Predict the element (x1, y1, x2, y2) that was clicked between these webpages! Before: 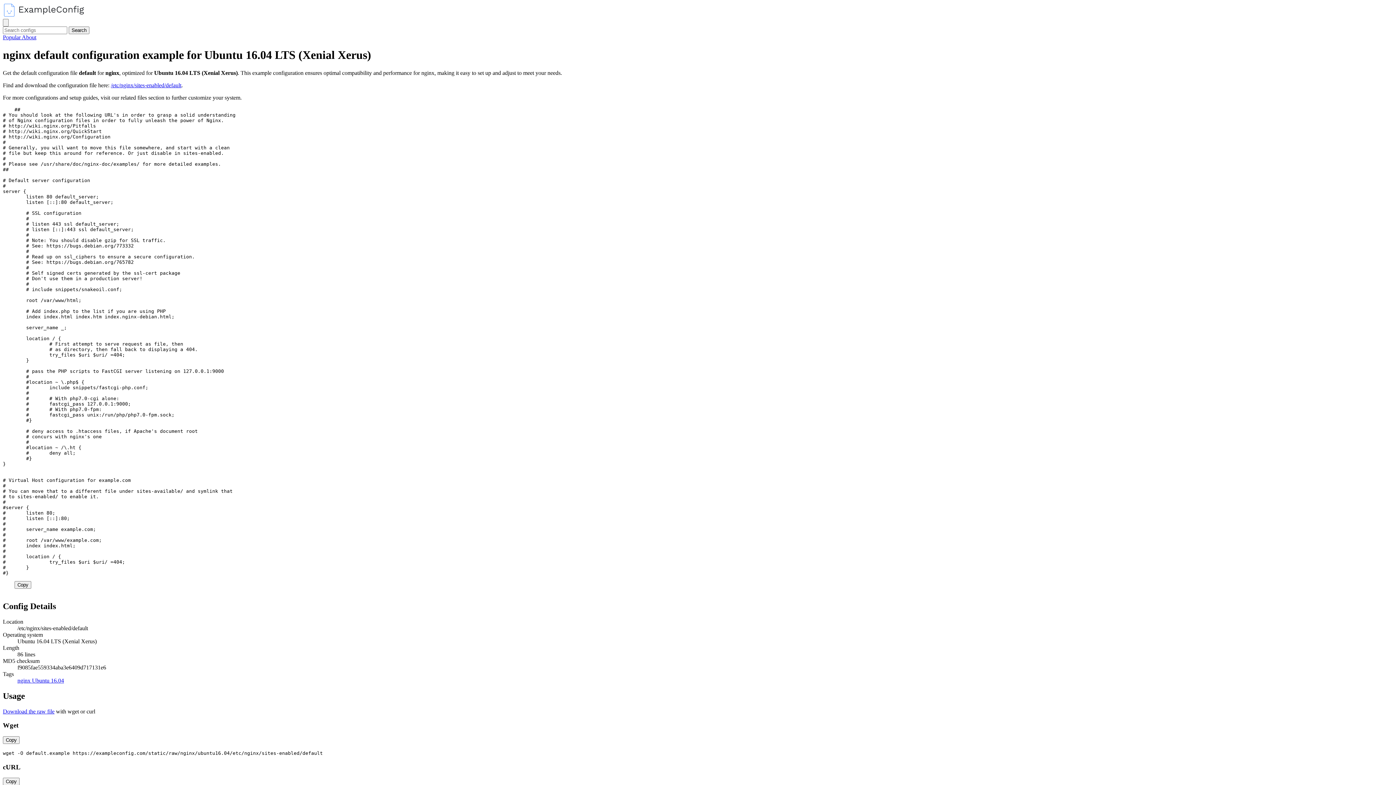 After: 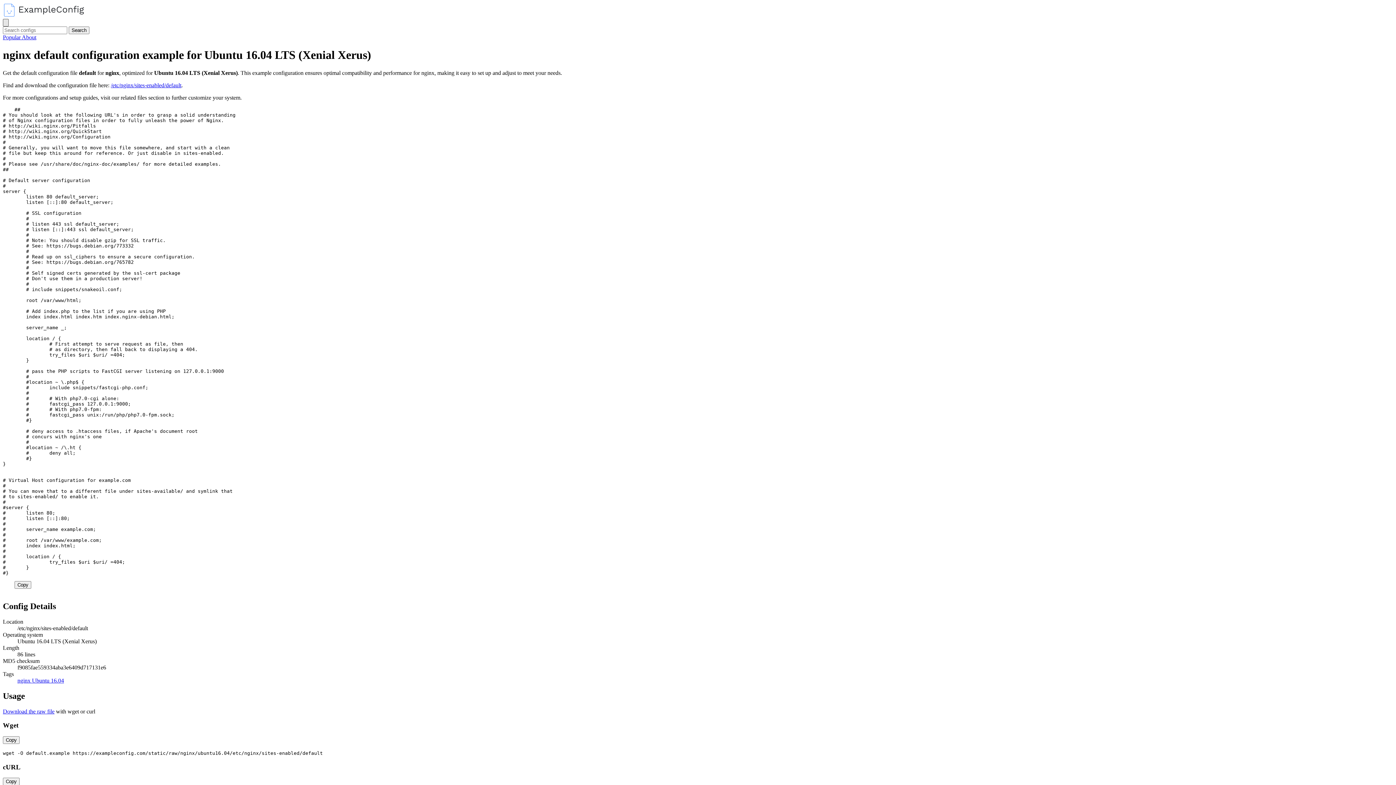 Action: label: toggle menu bbox: (2, 18, 8, 26)